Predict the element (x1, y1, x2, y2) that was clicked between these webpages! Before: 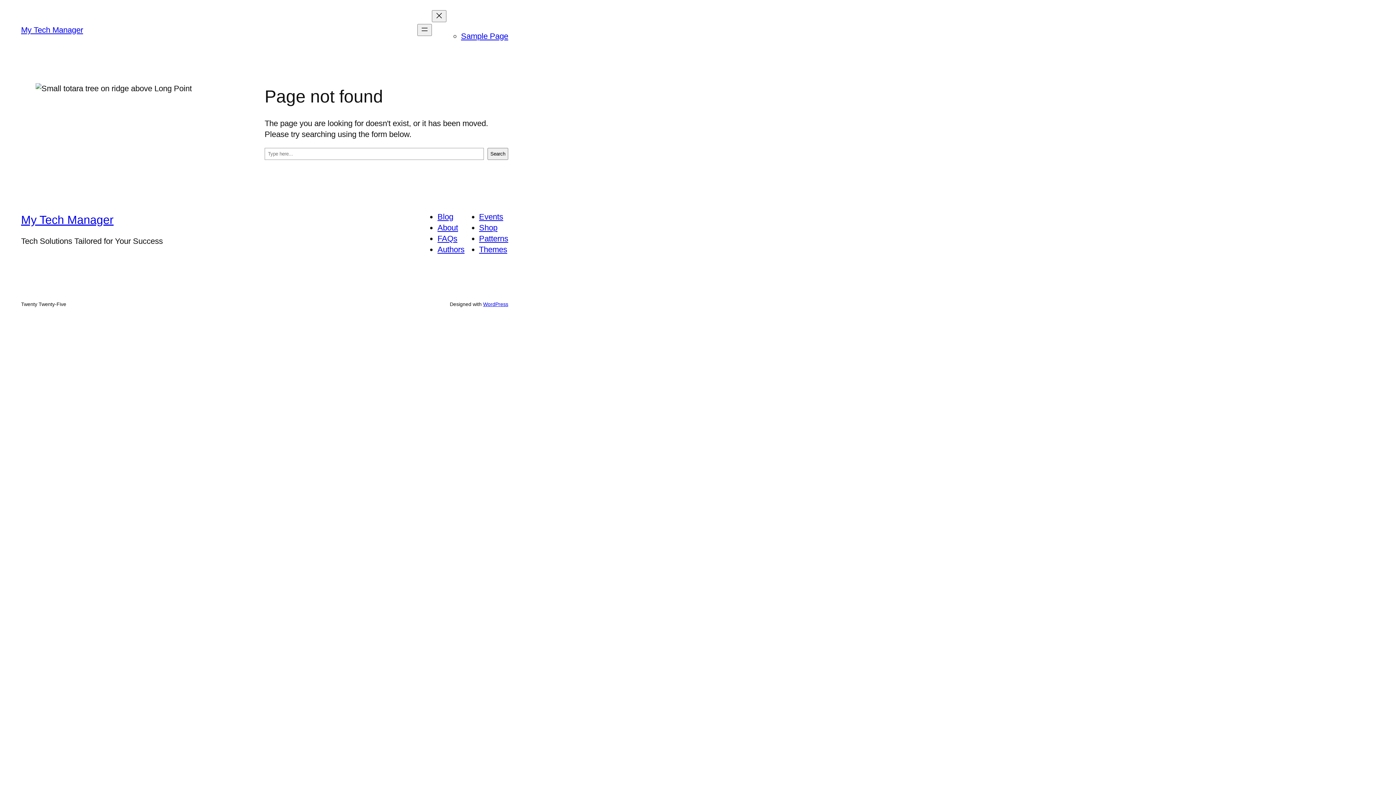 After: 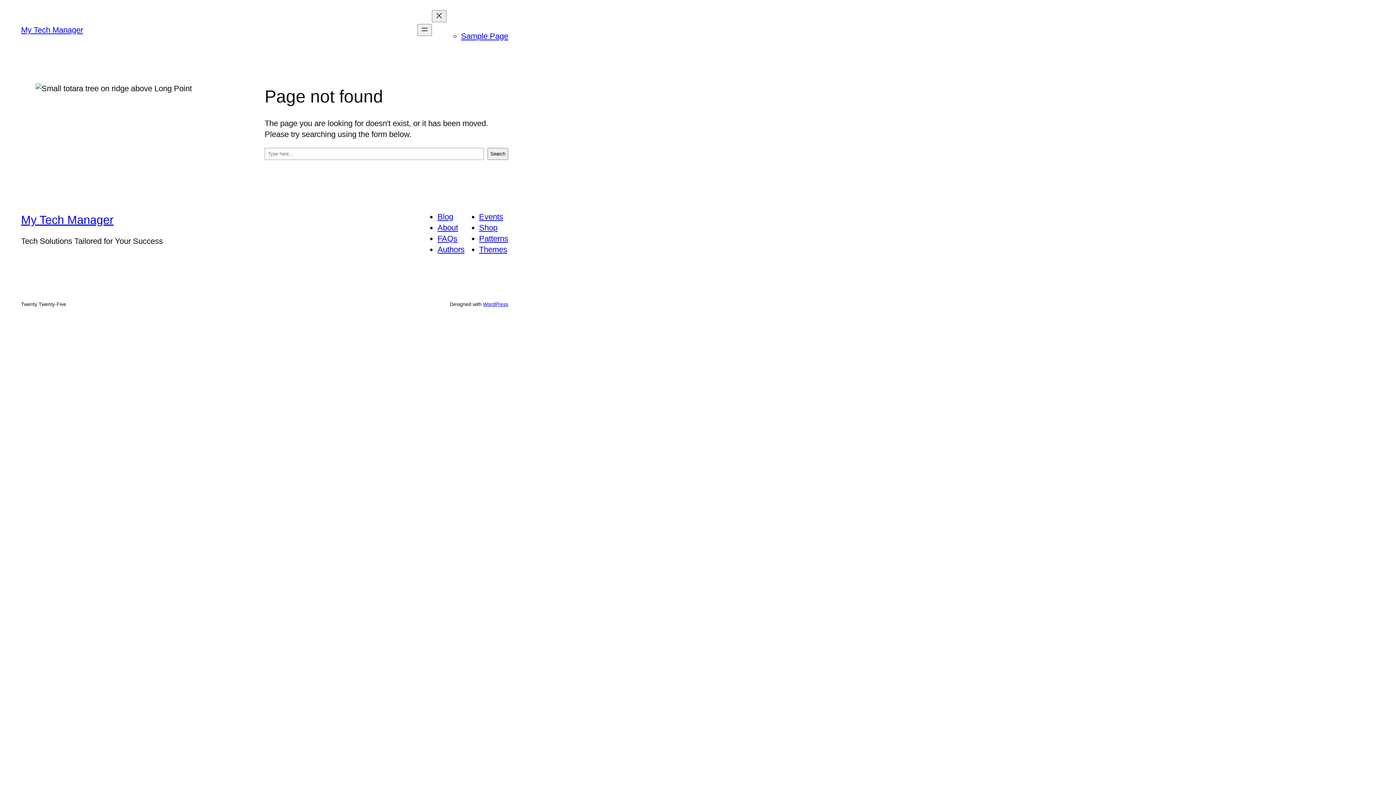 Action: label: Shop bbox: (479, 223, 497, 232)